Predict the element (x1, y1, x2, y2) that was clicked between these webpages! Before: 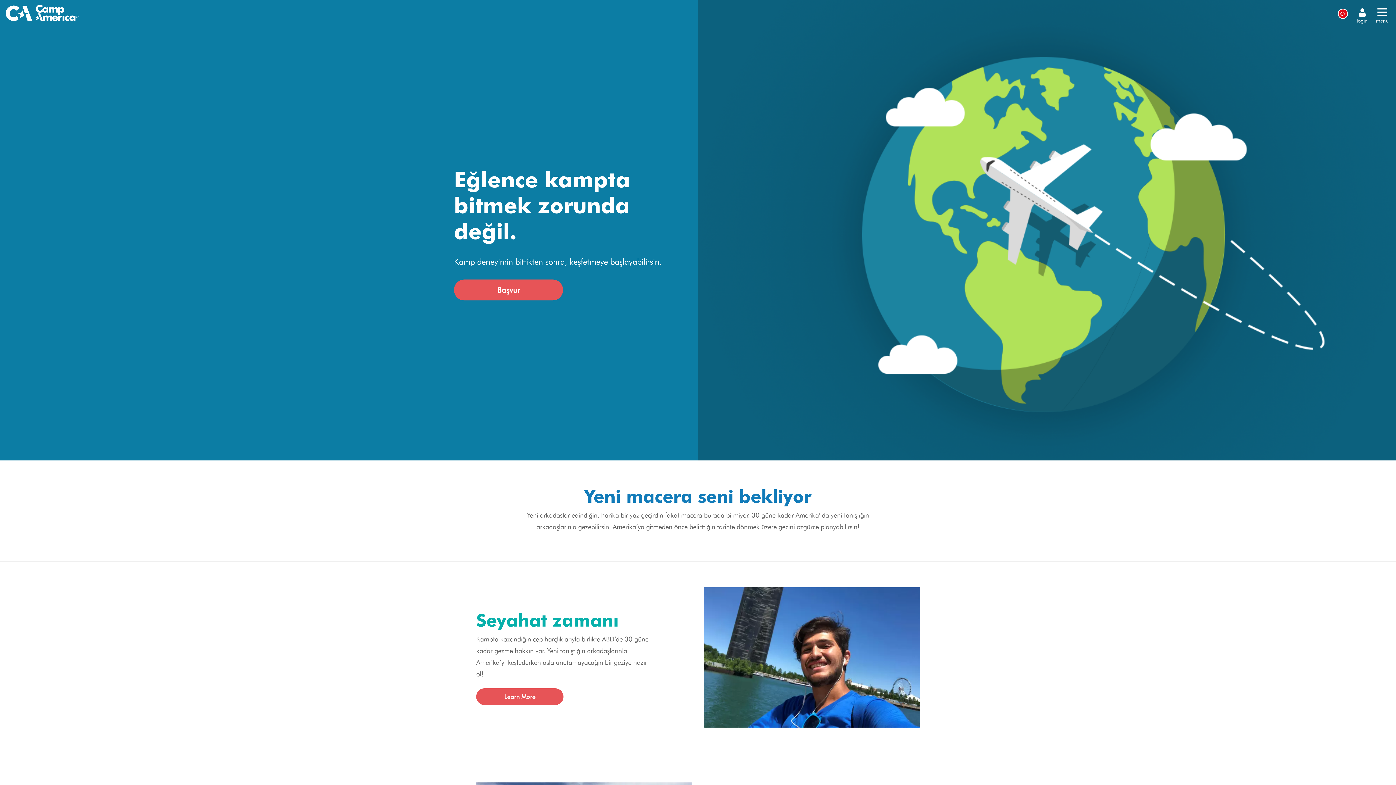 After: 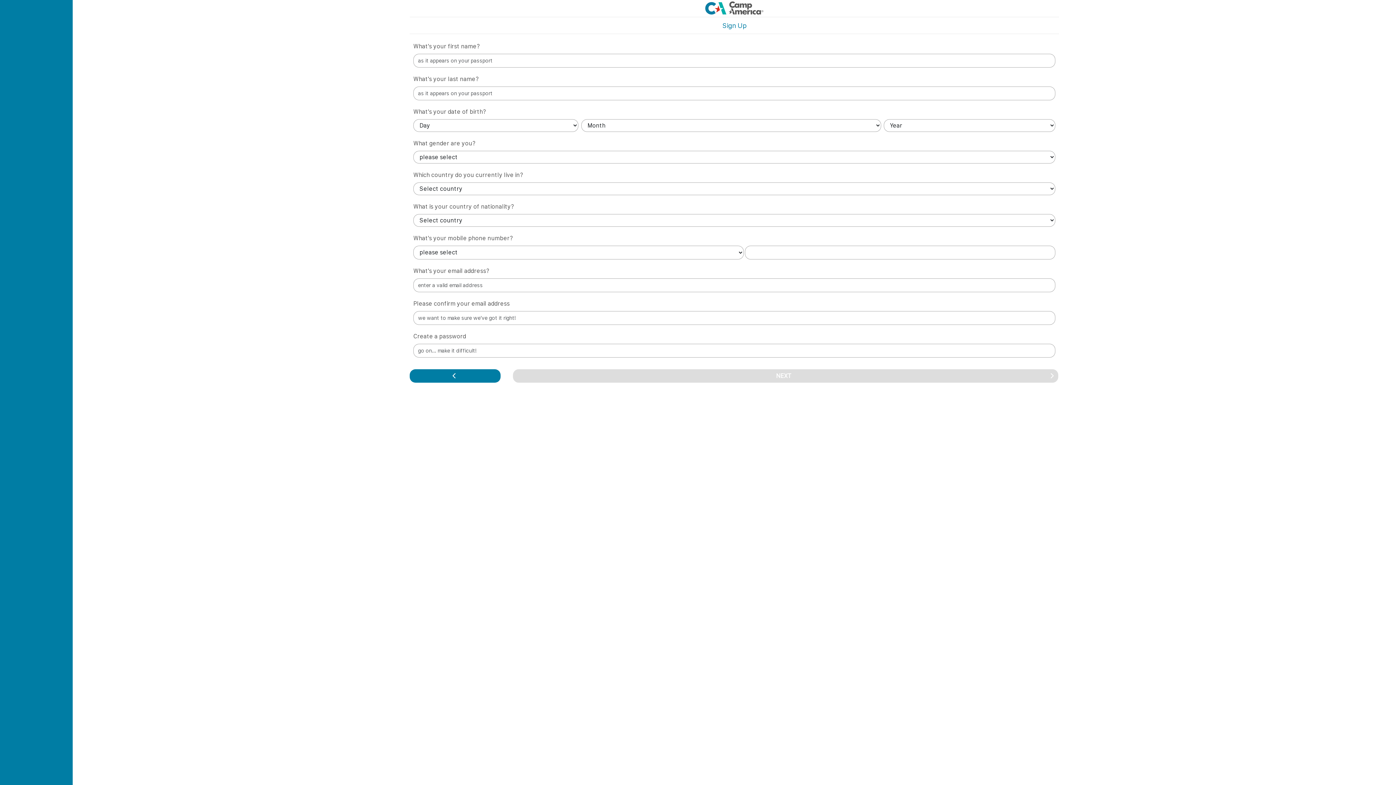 Action: label: Başvur bbox: (454, 279, 563, 300)